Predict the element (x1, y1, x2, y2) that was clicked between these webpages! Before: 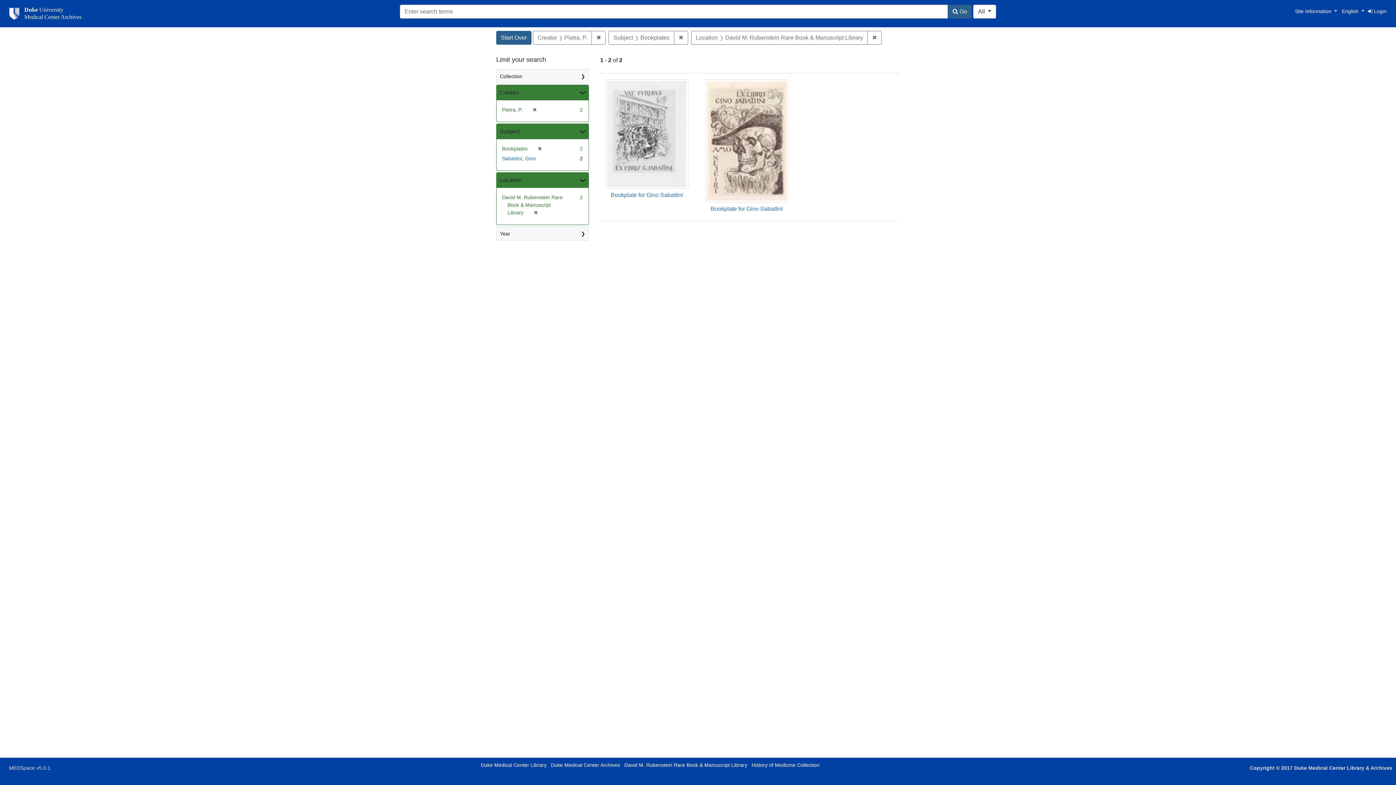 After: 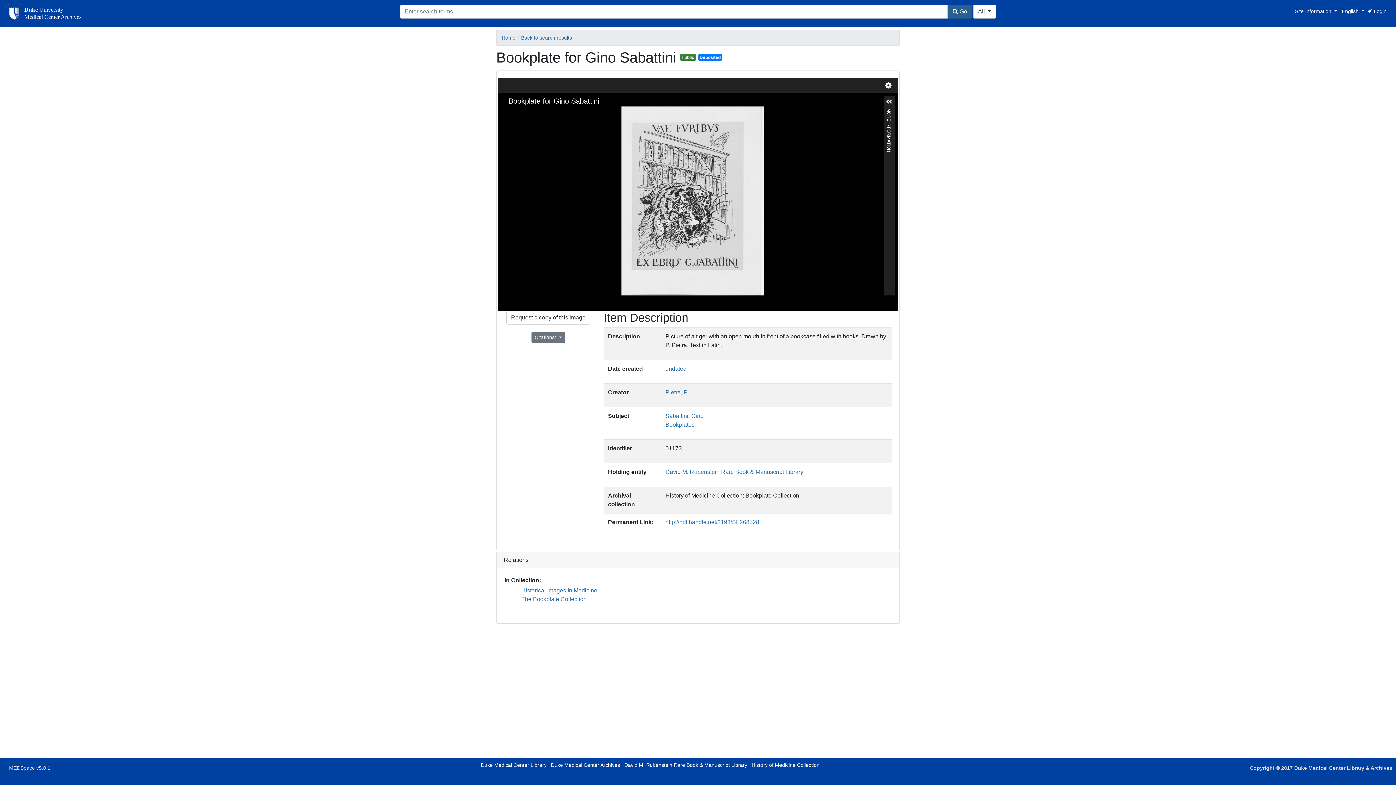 Action: bbox: (605, 130, 688, 136)